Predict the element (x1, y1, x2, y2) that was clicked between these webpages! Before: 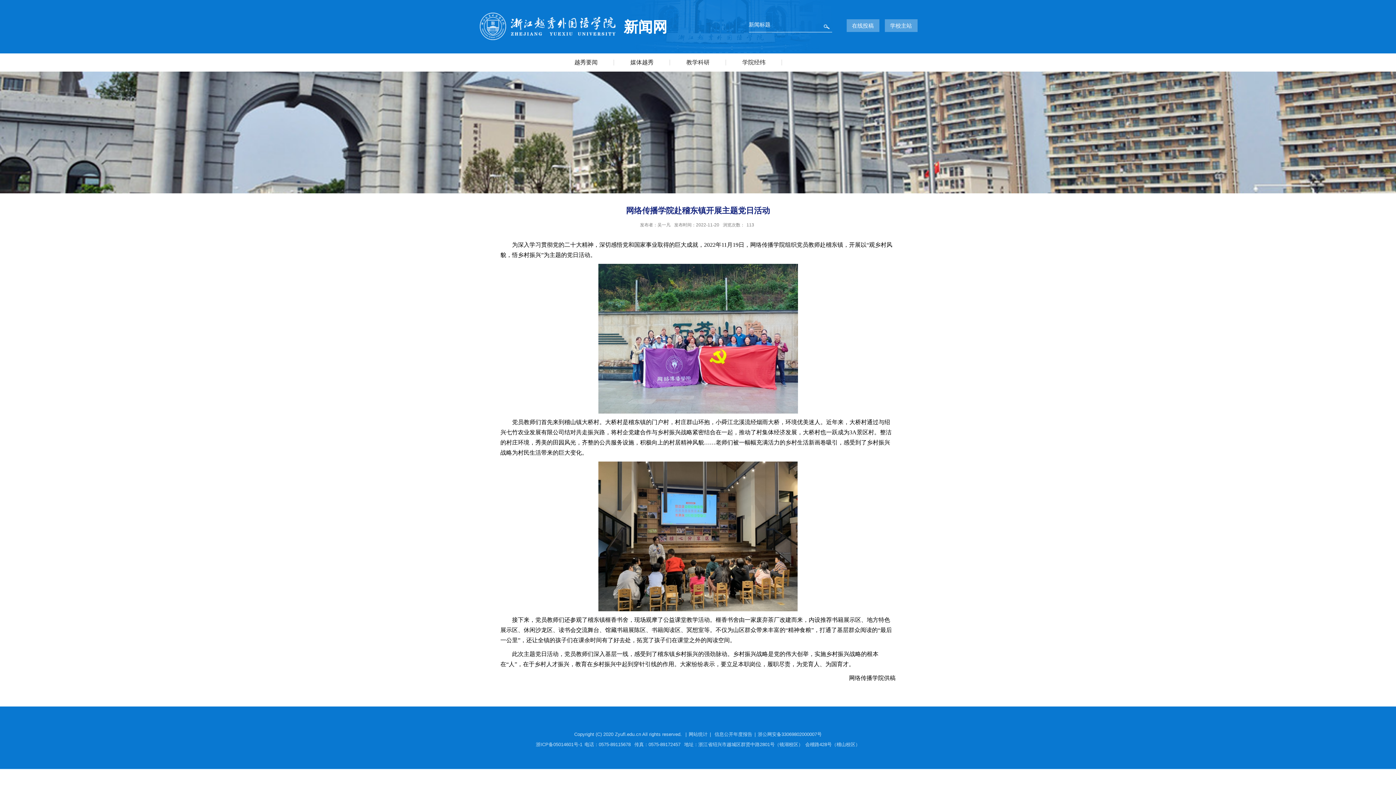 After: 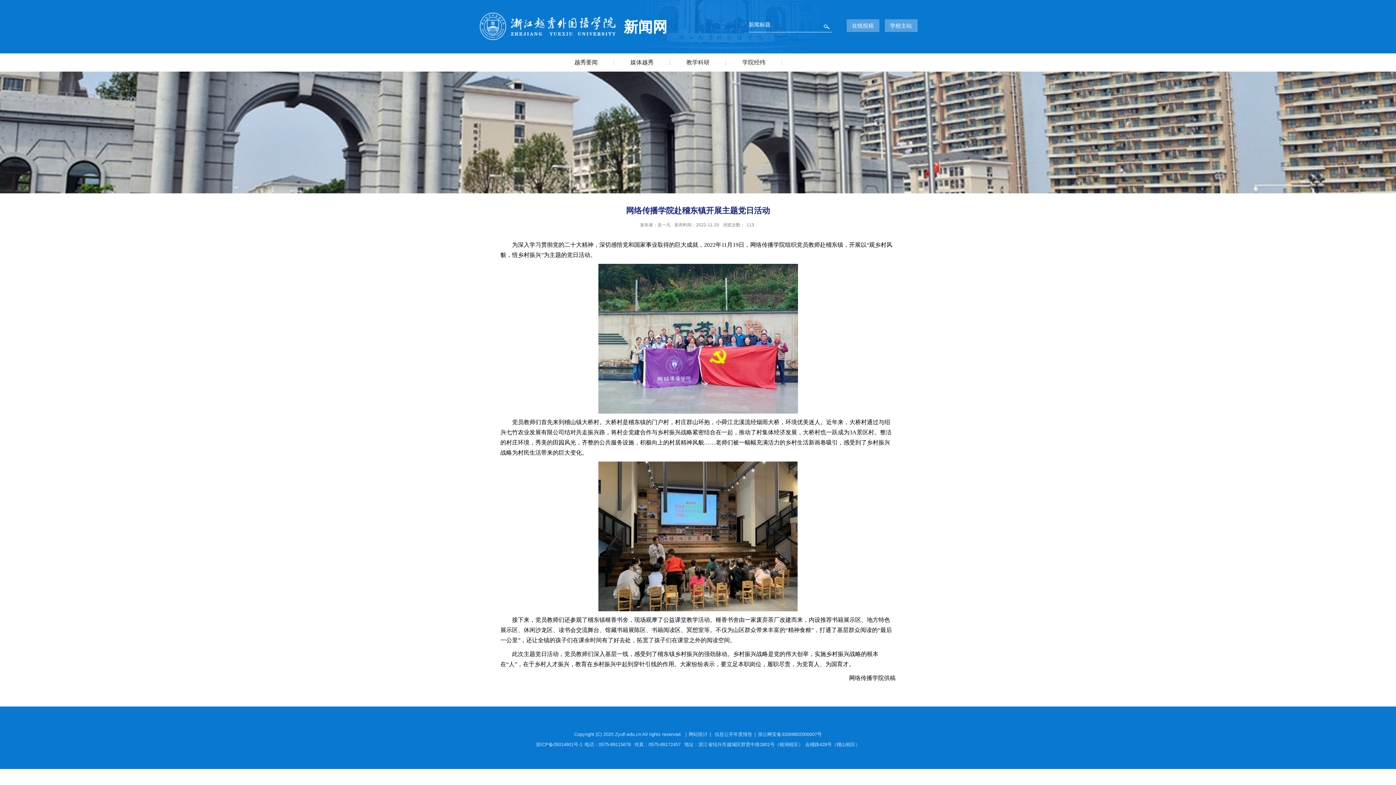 Action: bbox: (884, 22, 917, 28) label: 学校主站